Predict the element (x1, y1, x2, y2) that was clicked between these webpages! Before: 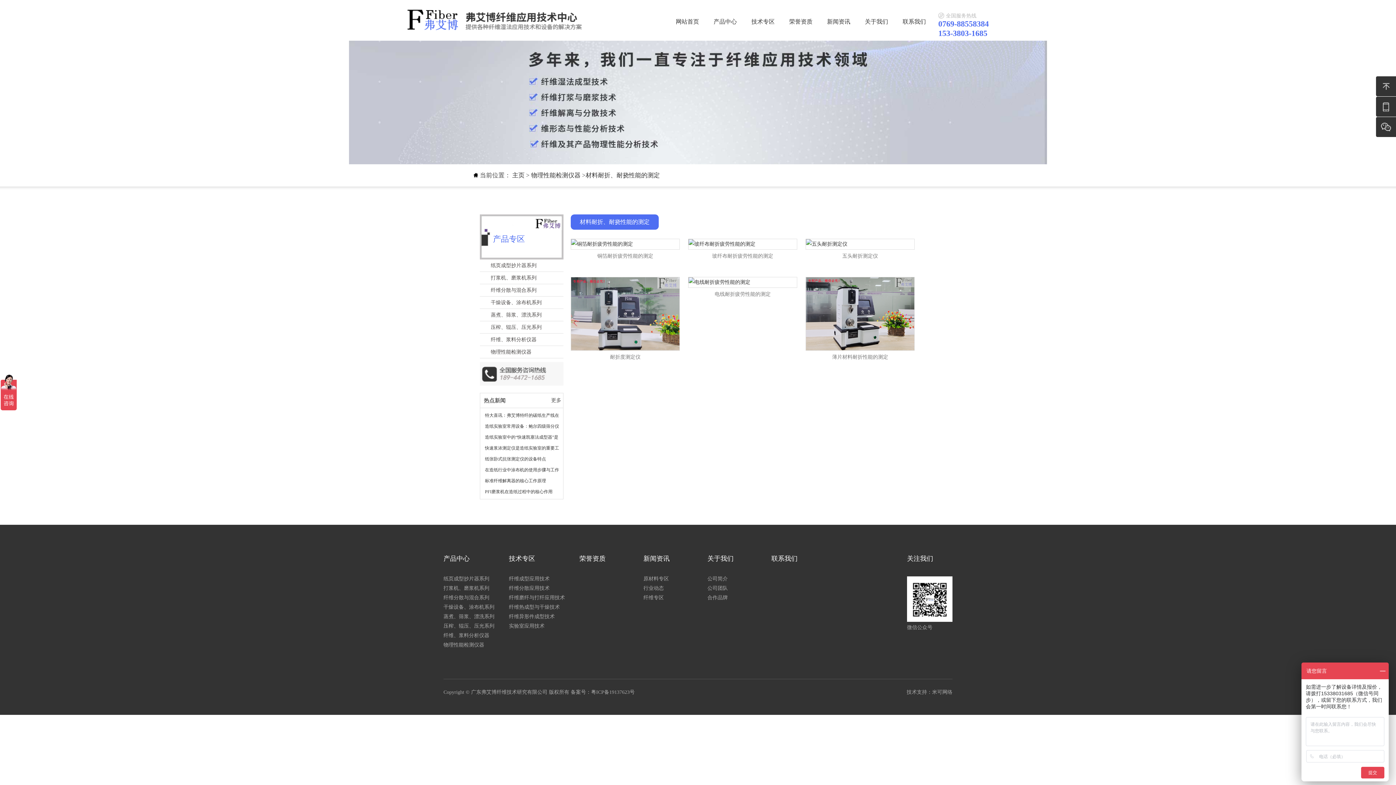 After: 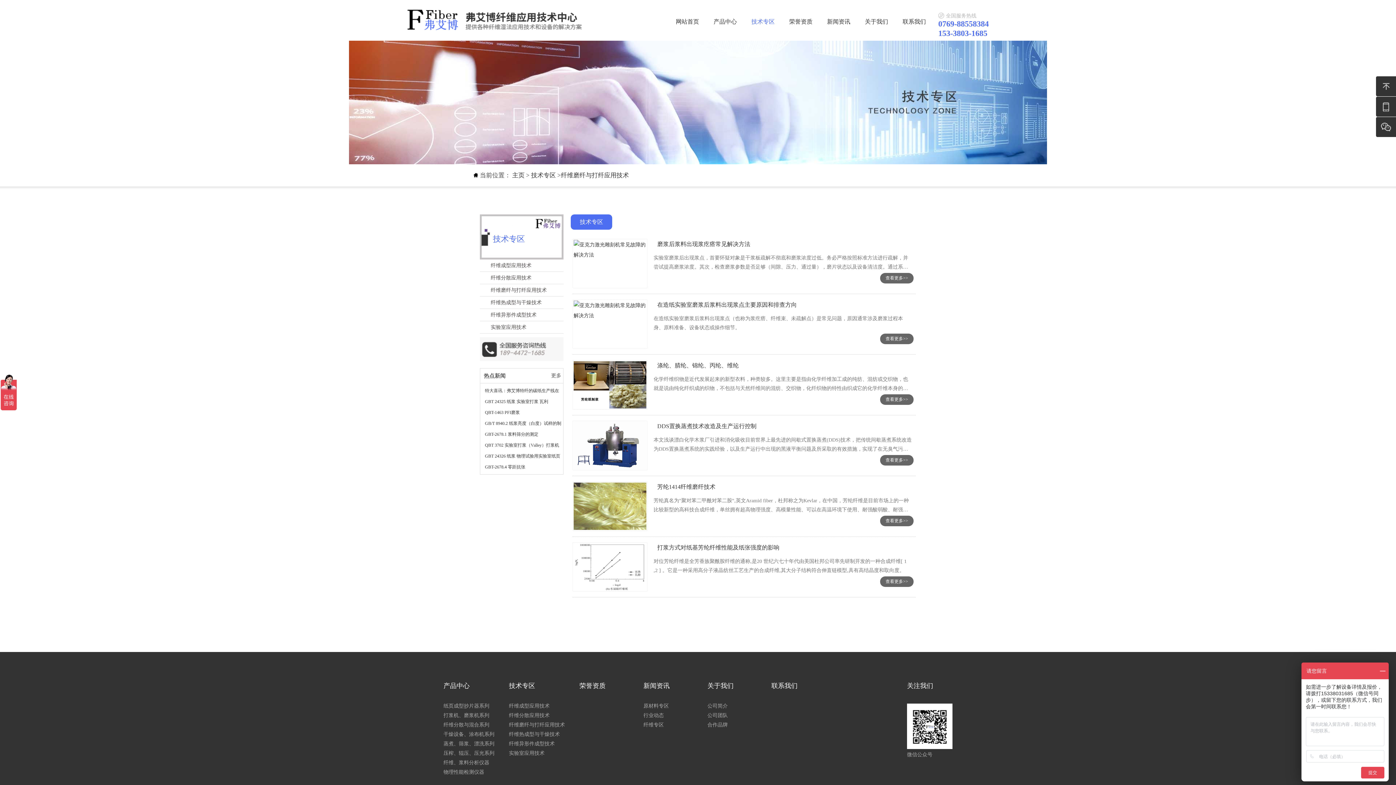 Action: label: 纤维磨纤与打纤应用技术 bbox: (509, 595, 565, 600)